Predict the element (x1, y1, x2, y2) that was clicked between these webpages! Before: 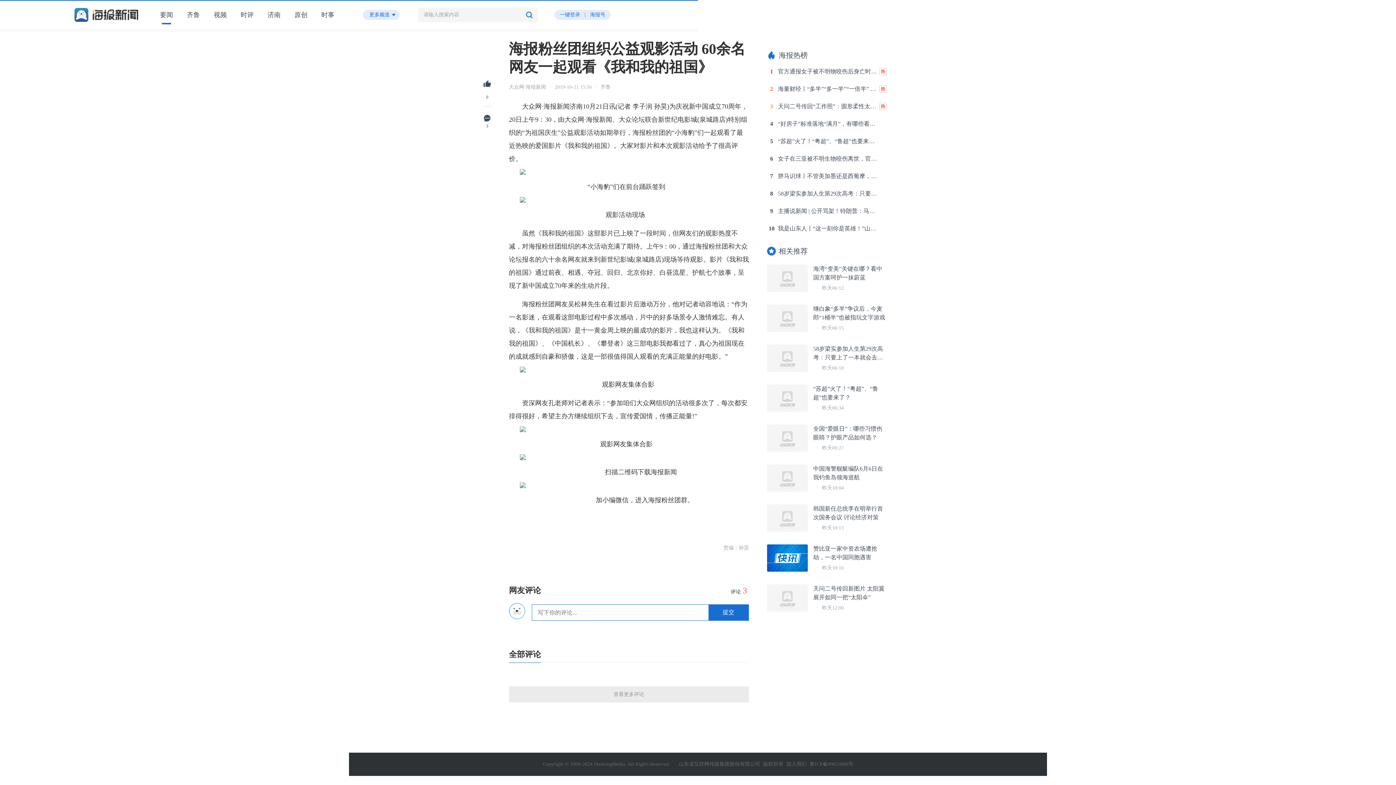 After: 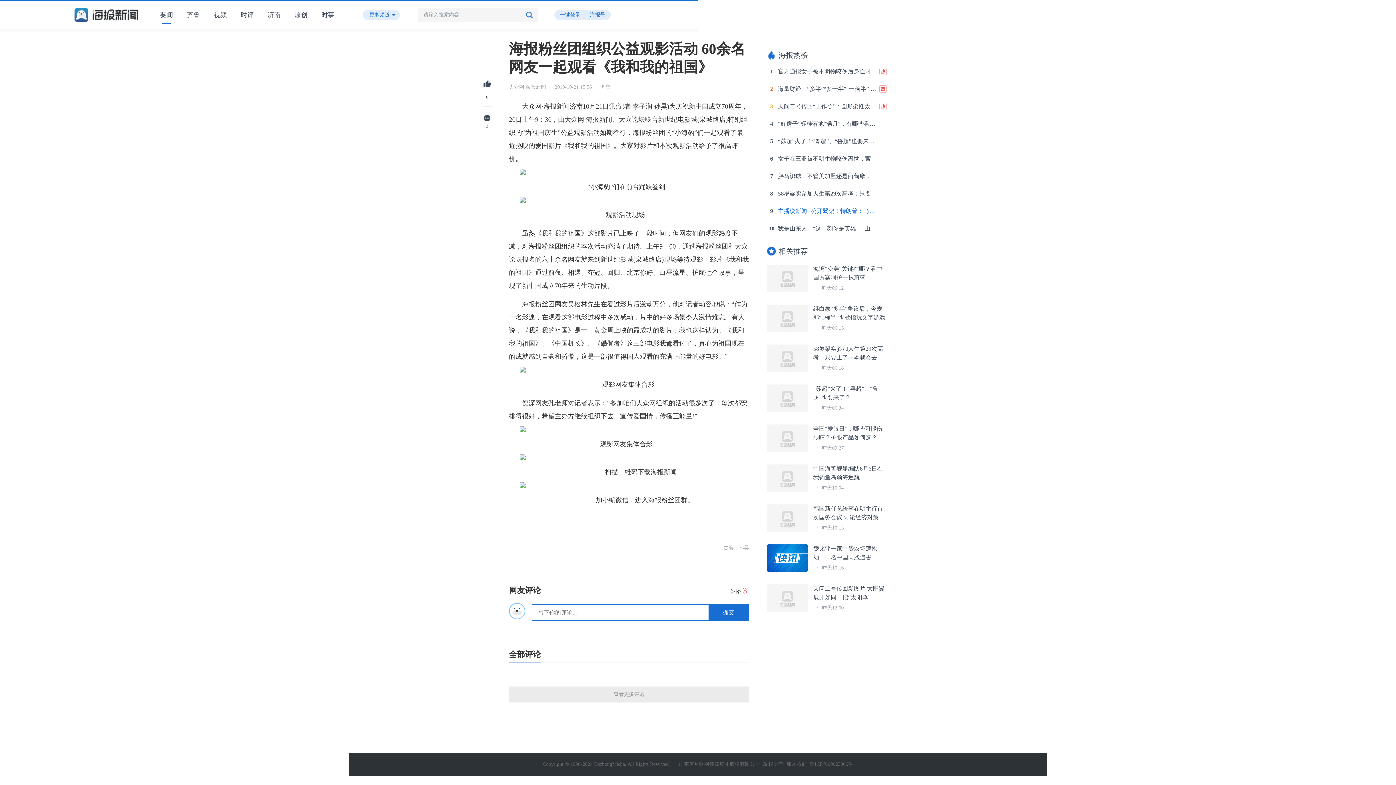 Action: label: 主播说新闻 | 公开骂架！特朗普：马斯克“疯了”，马斯克称特朗普应该被弹劾！特斯拉市值一夜蒸发超10000亿元 bbox: (778, 207, 878, 214)